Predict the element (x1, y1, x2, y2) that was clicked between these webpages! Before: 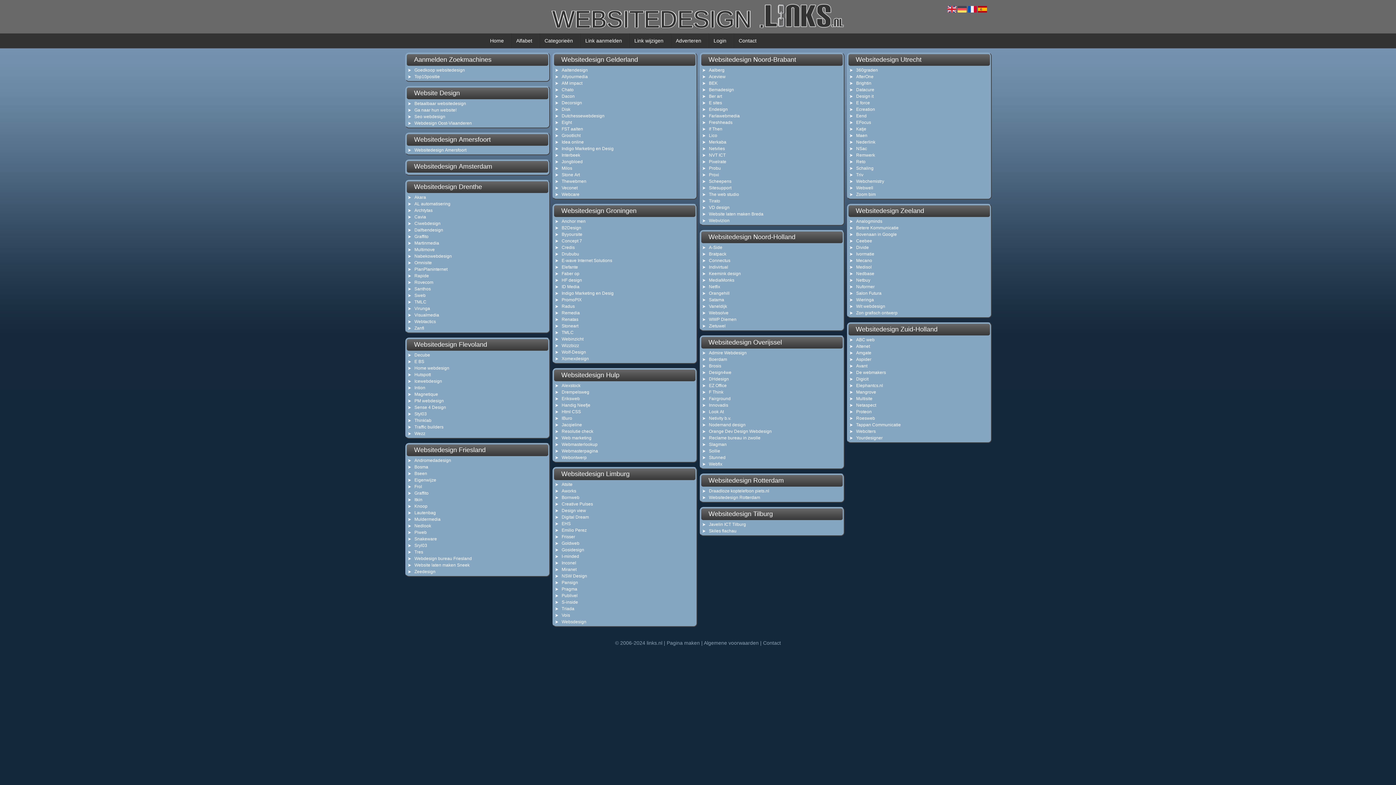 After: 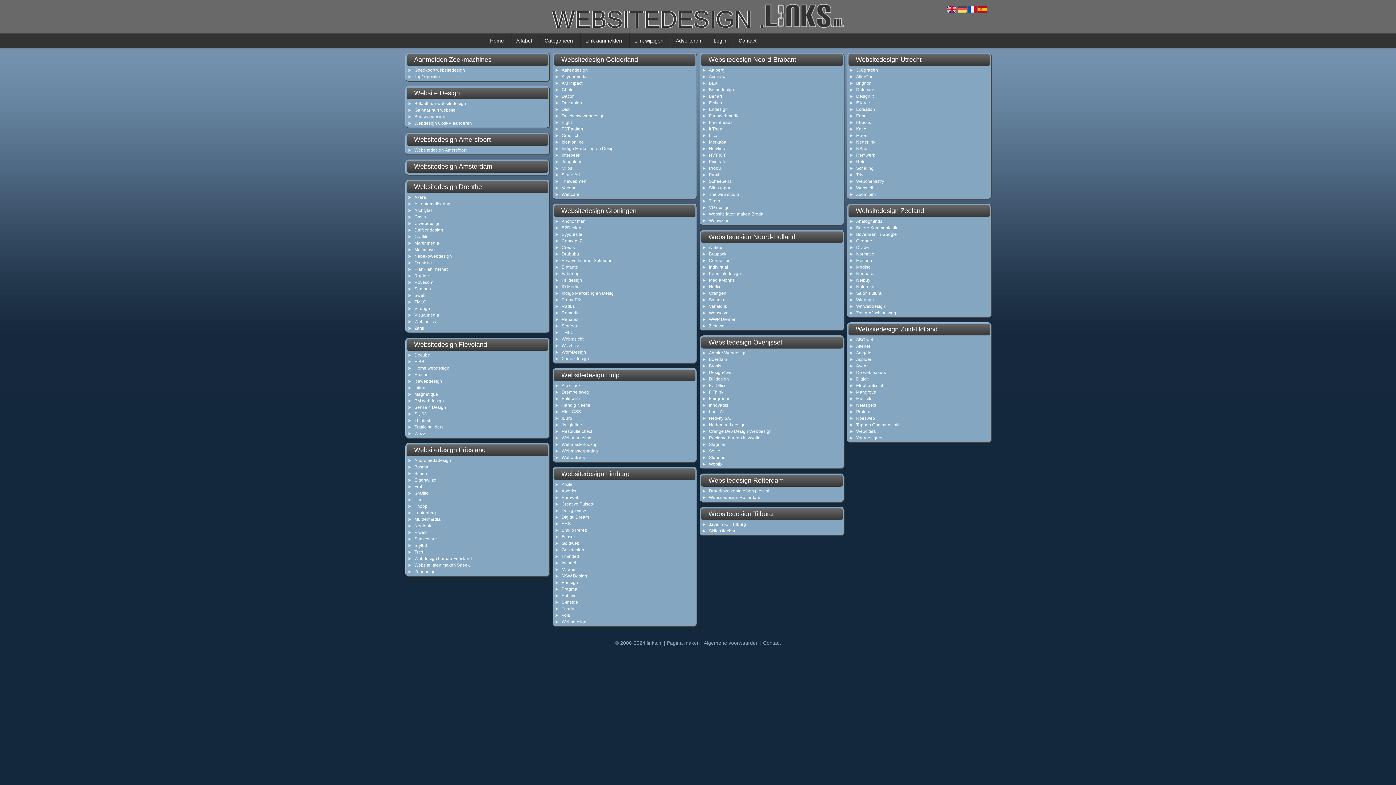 Action: bbox: (414, 430, 534, 437) label: Wezz